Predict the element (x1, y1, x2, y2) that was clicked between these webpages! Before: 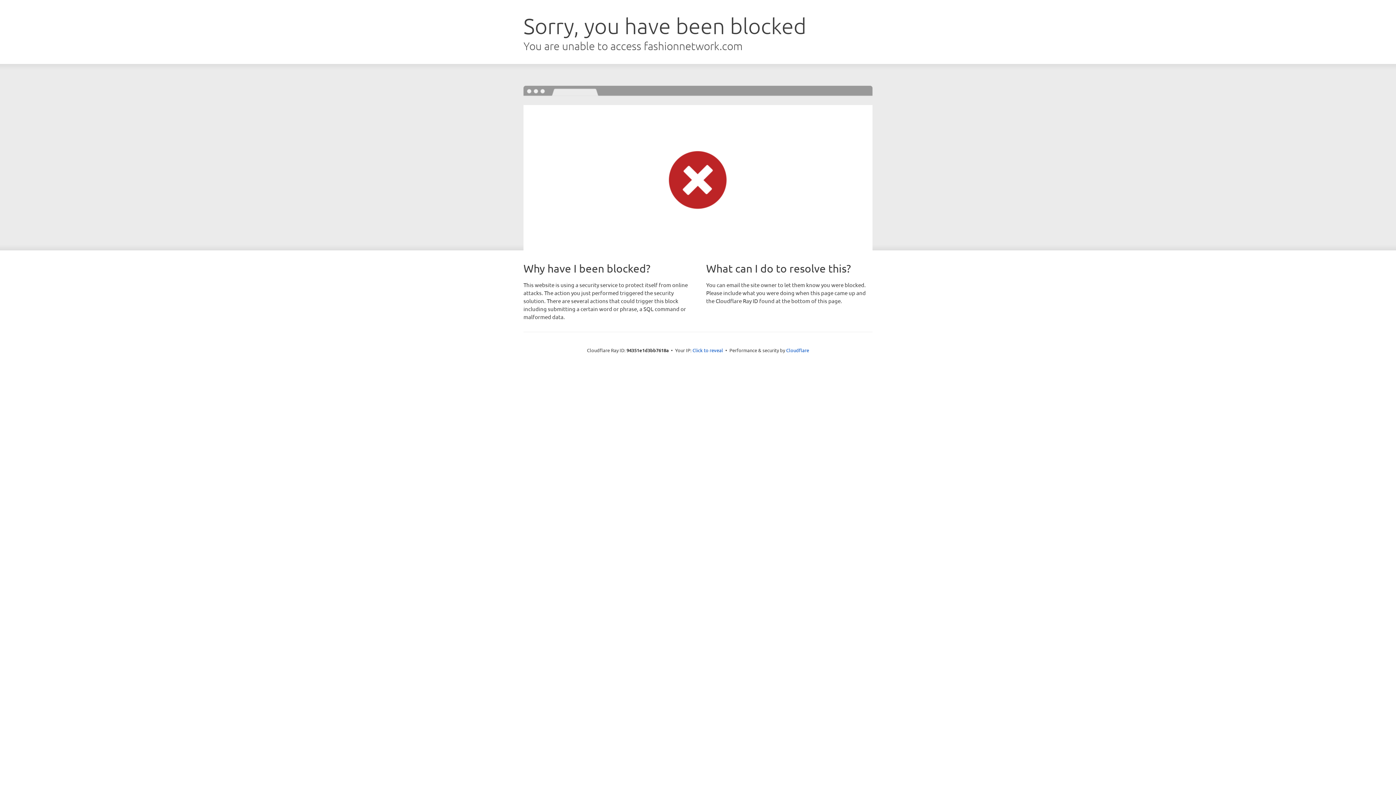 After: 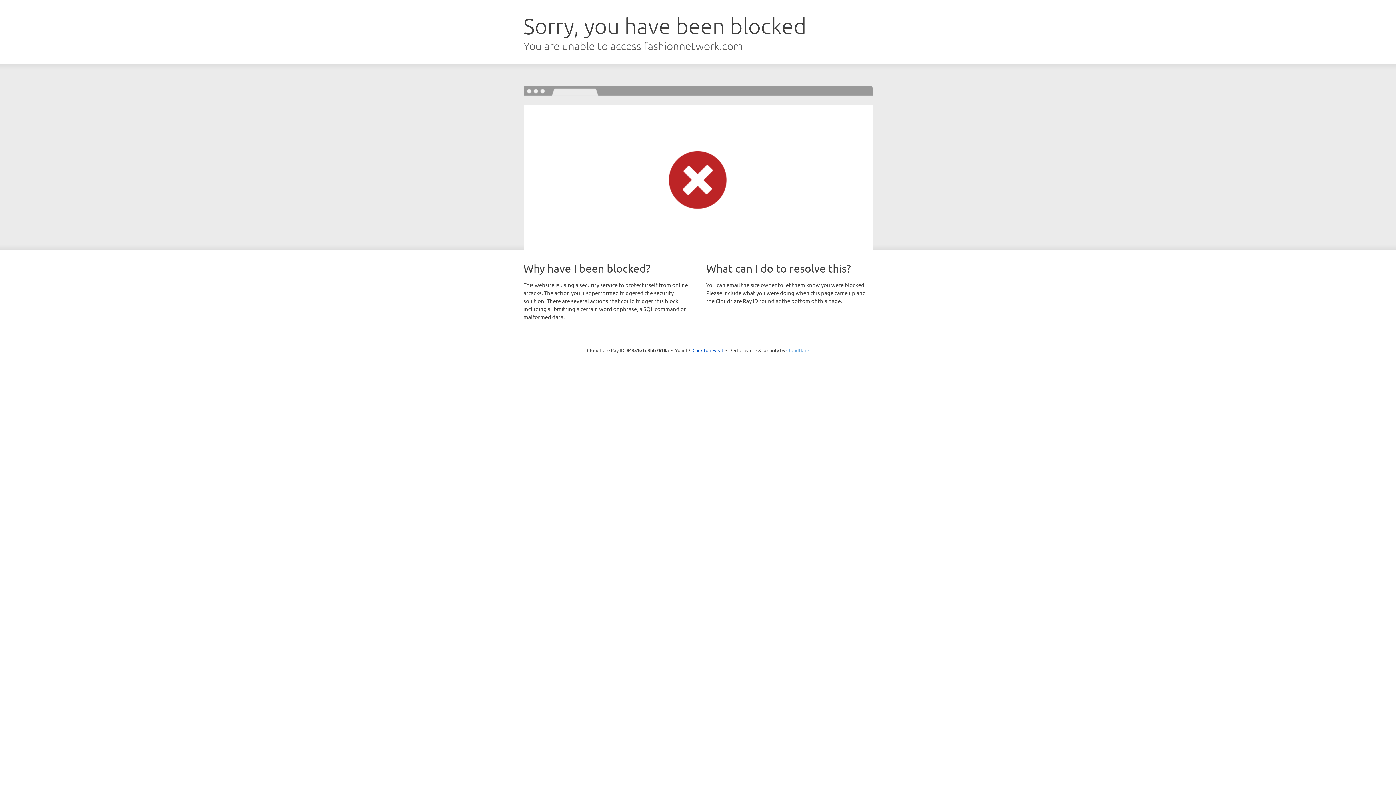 Action: label: Cloudflare bbox: (786, 347, 809, 353)